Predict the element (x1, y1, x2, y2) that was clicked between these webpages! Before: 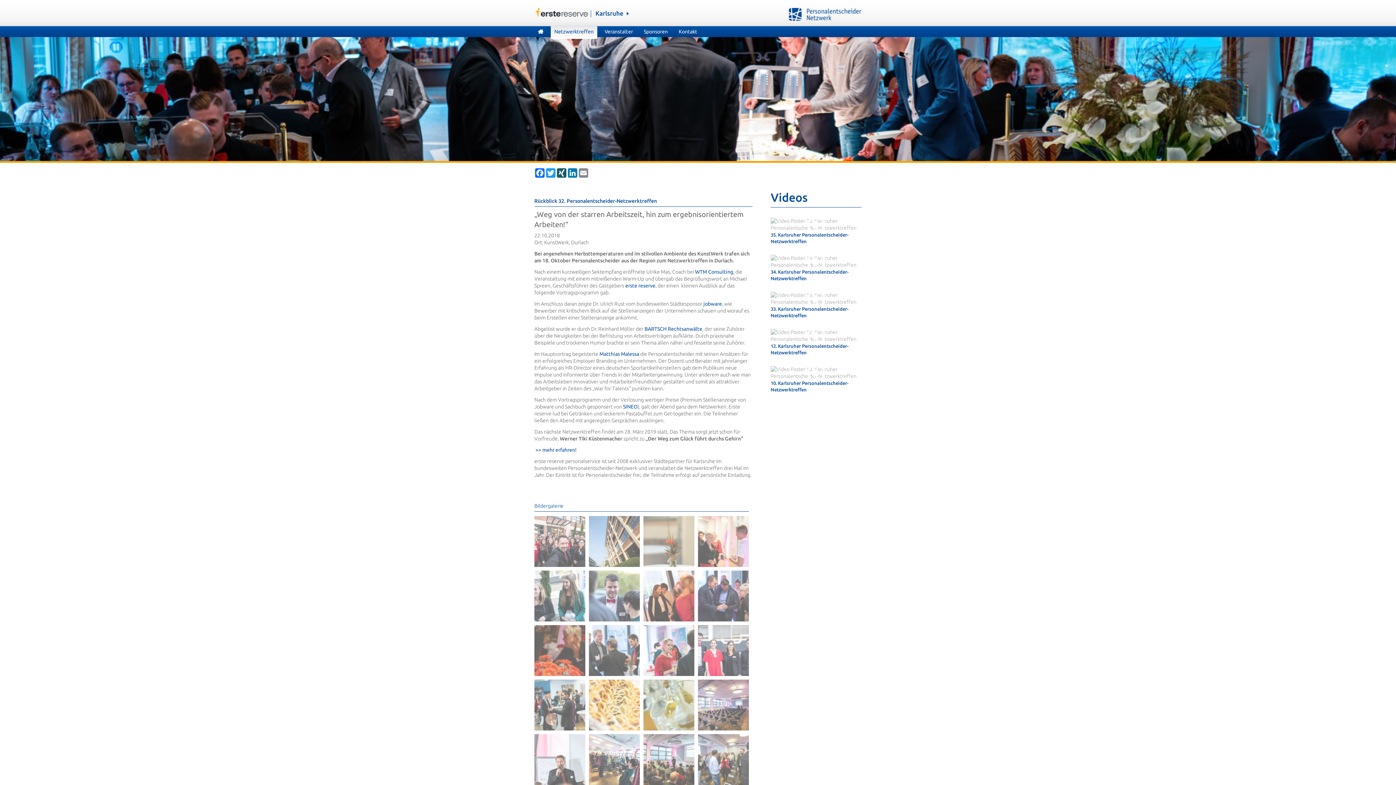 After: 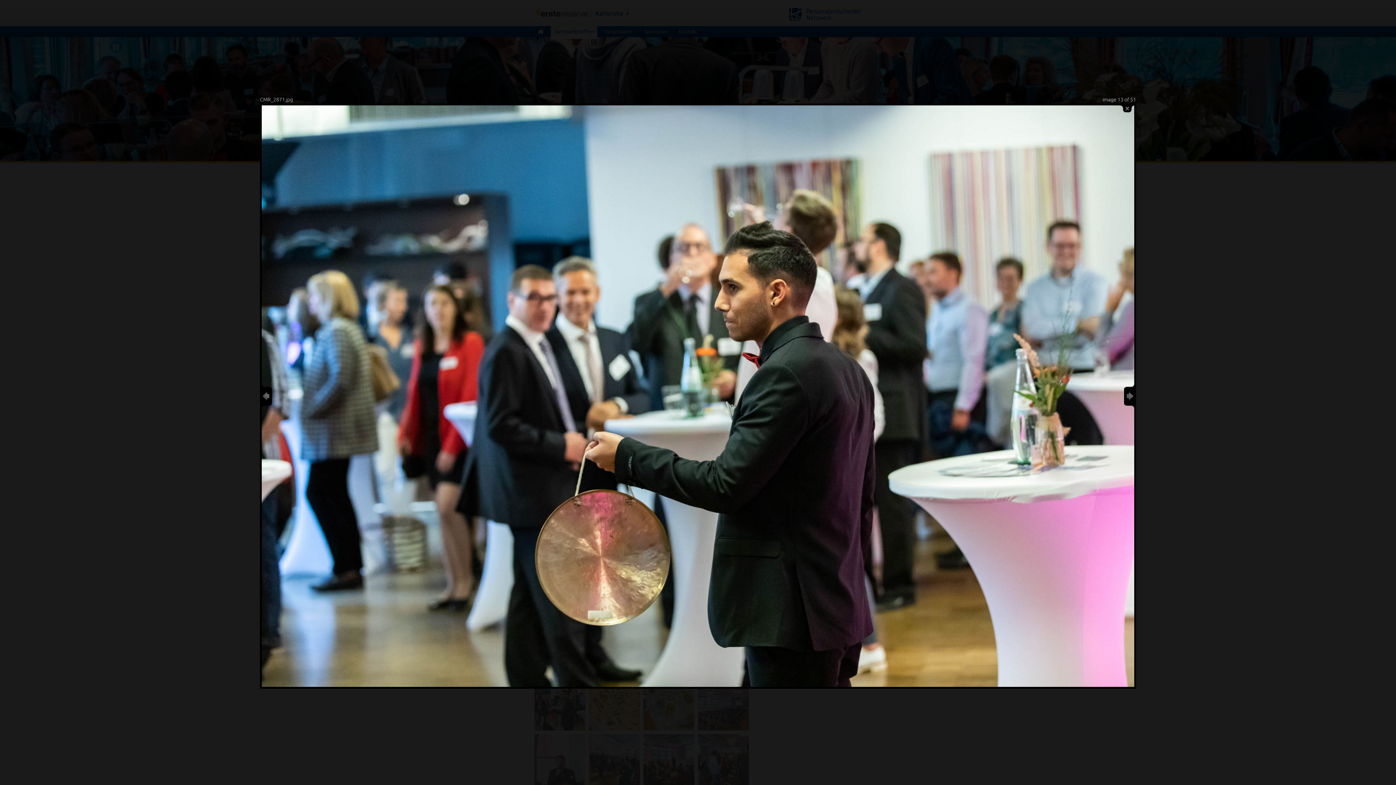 Action: bbox: (534, 726, 585, 732)